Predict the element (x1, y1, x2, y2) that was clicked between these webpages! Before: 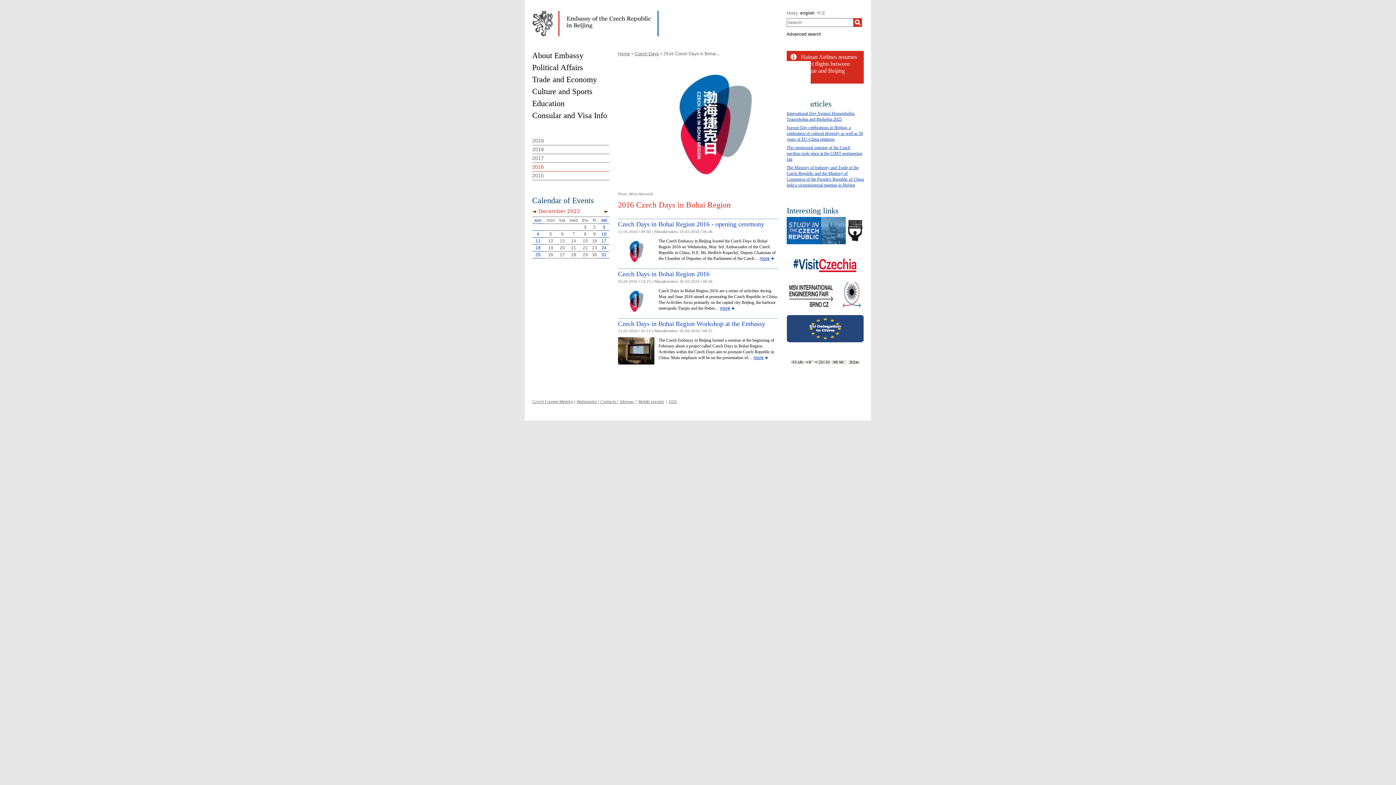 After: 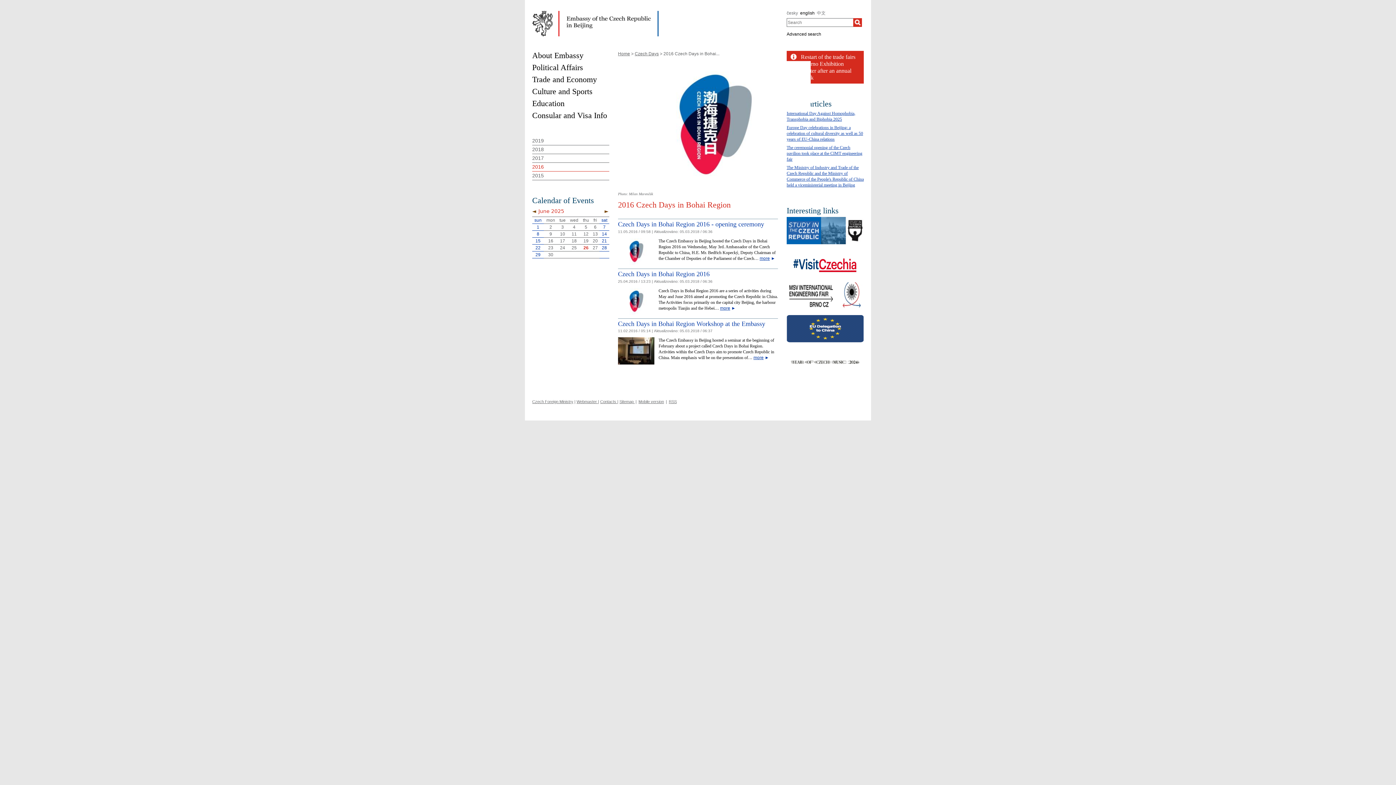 Action: label: 2016 bbox: (532, 162, 609, 171)